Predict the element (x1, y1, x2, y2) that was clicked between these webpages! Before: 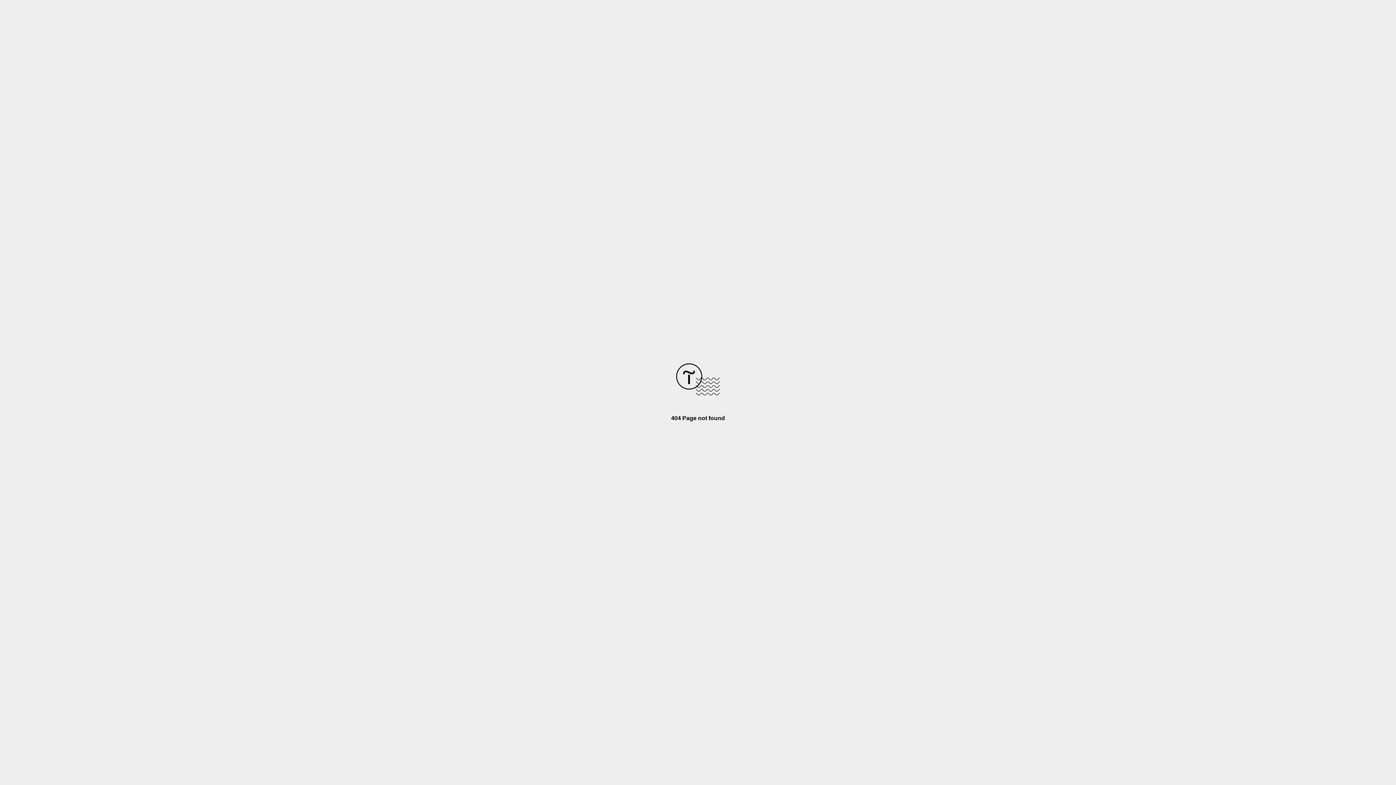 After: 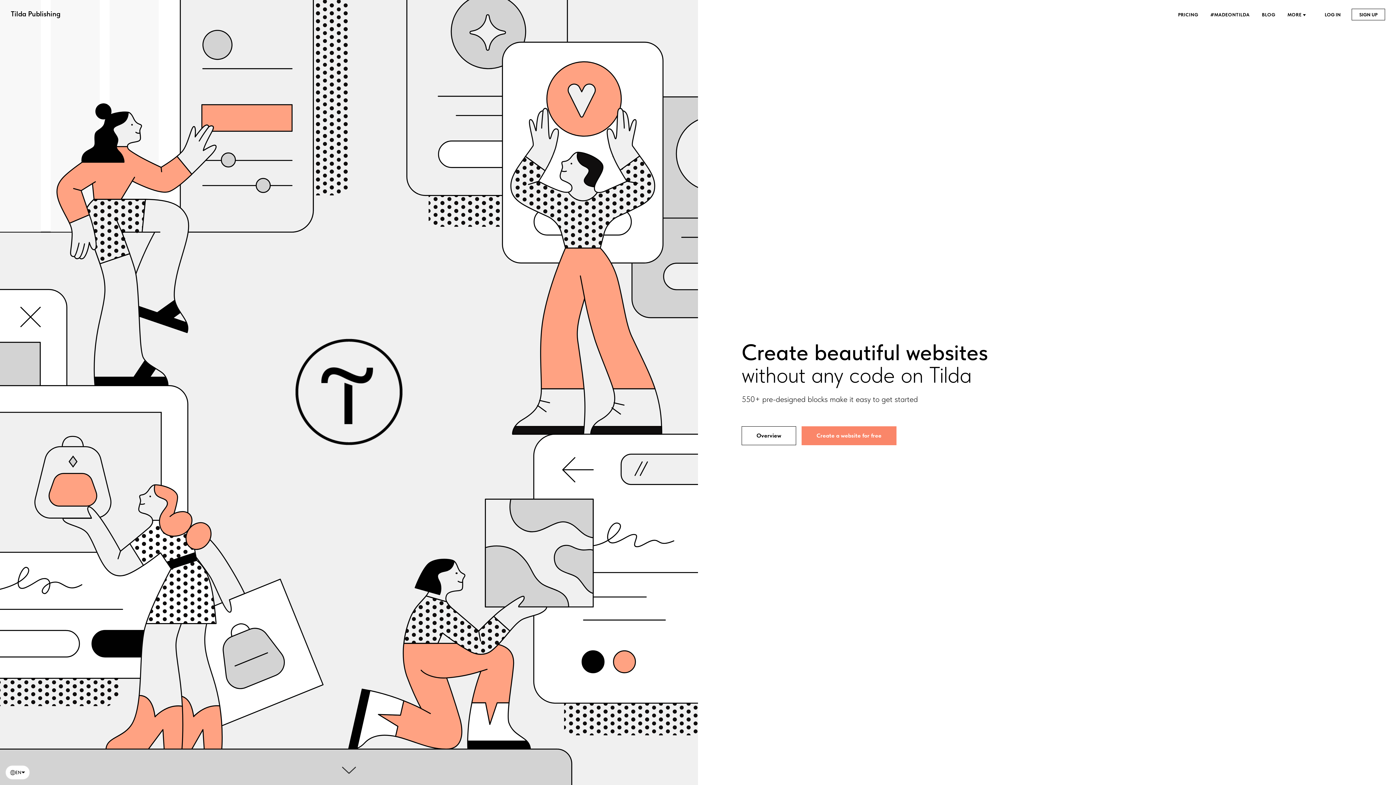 Action: bbox: (676, 390, 720, 396)